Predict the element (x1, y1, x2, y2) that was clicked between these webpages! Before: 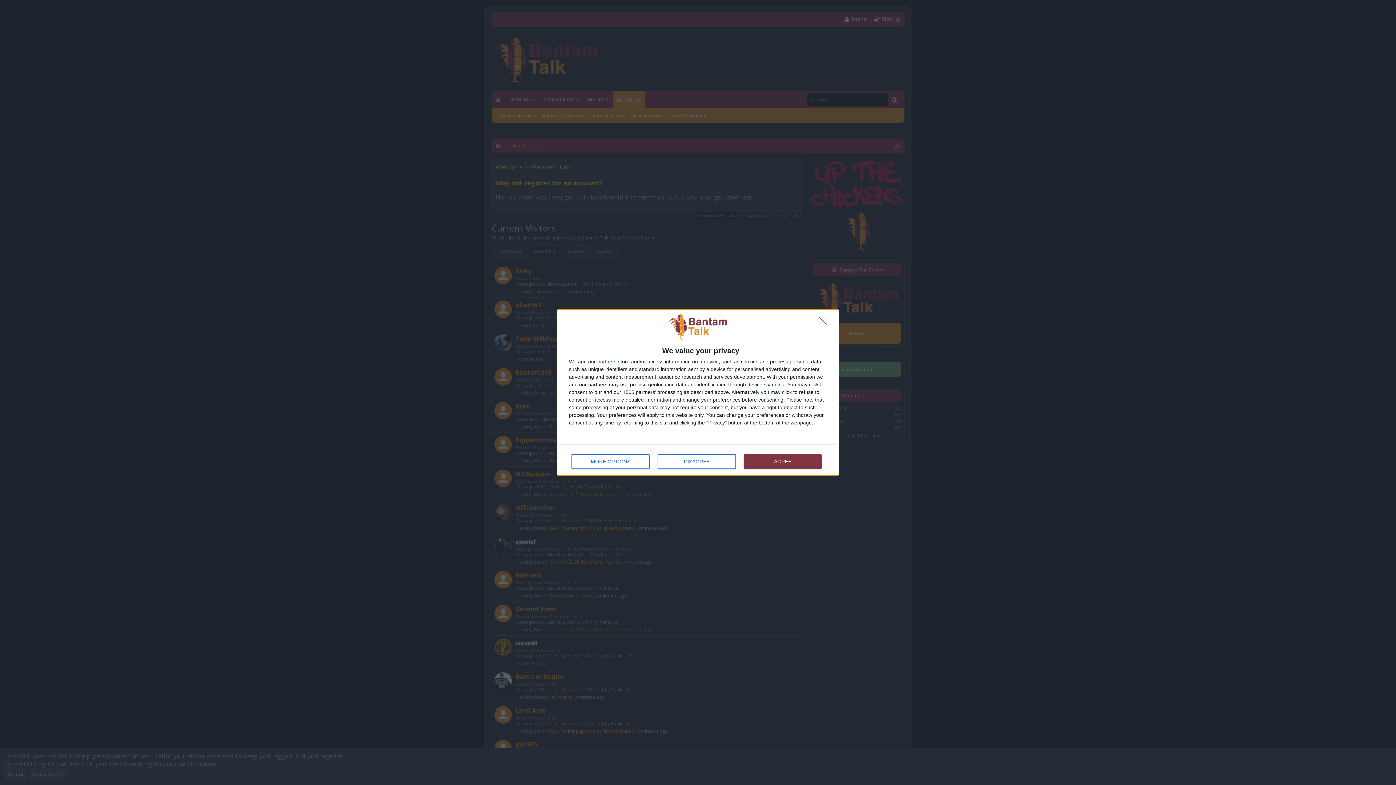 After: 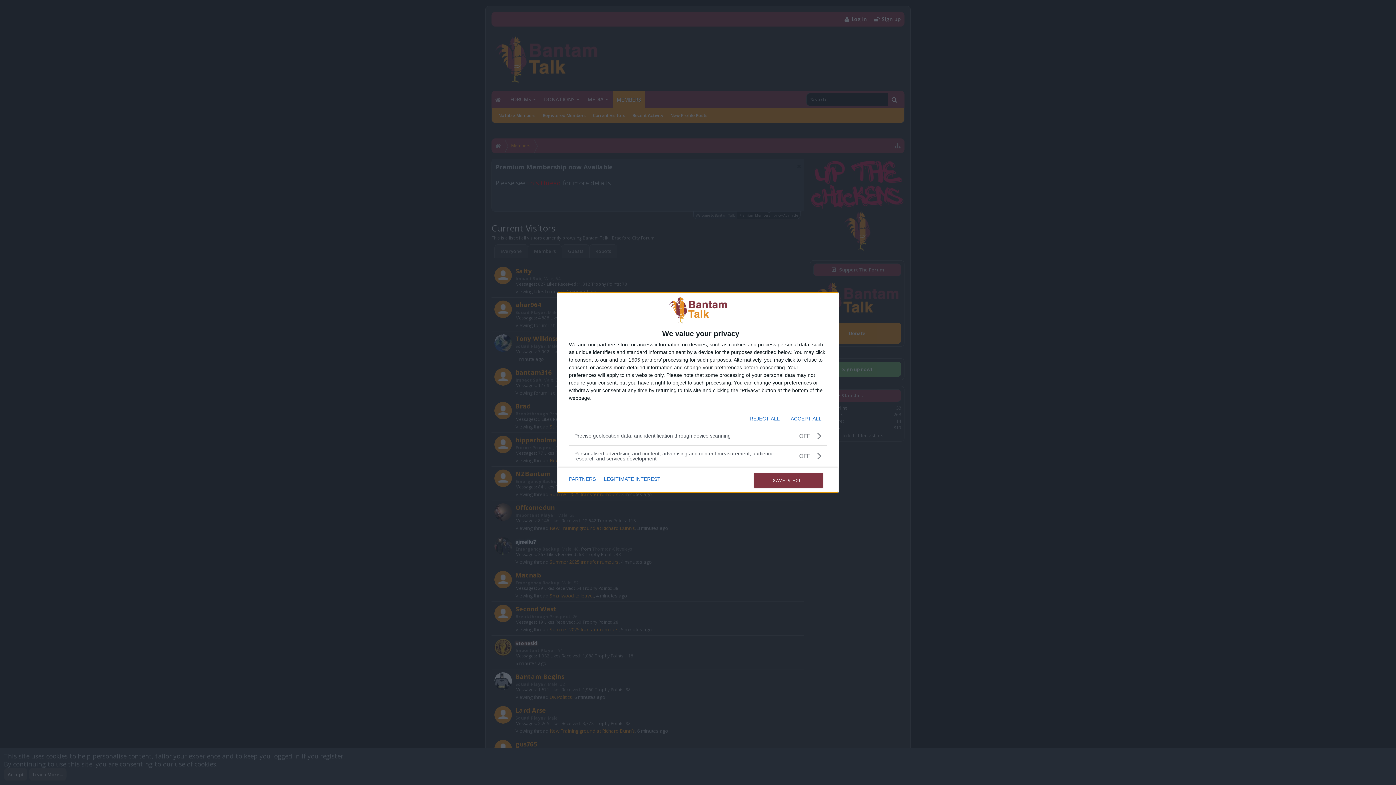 Action: label: MORE OPTIONS bbox: (571, 454, 649, 469)